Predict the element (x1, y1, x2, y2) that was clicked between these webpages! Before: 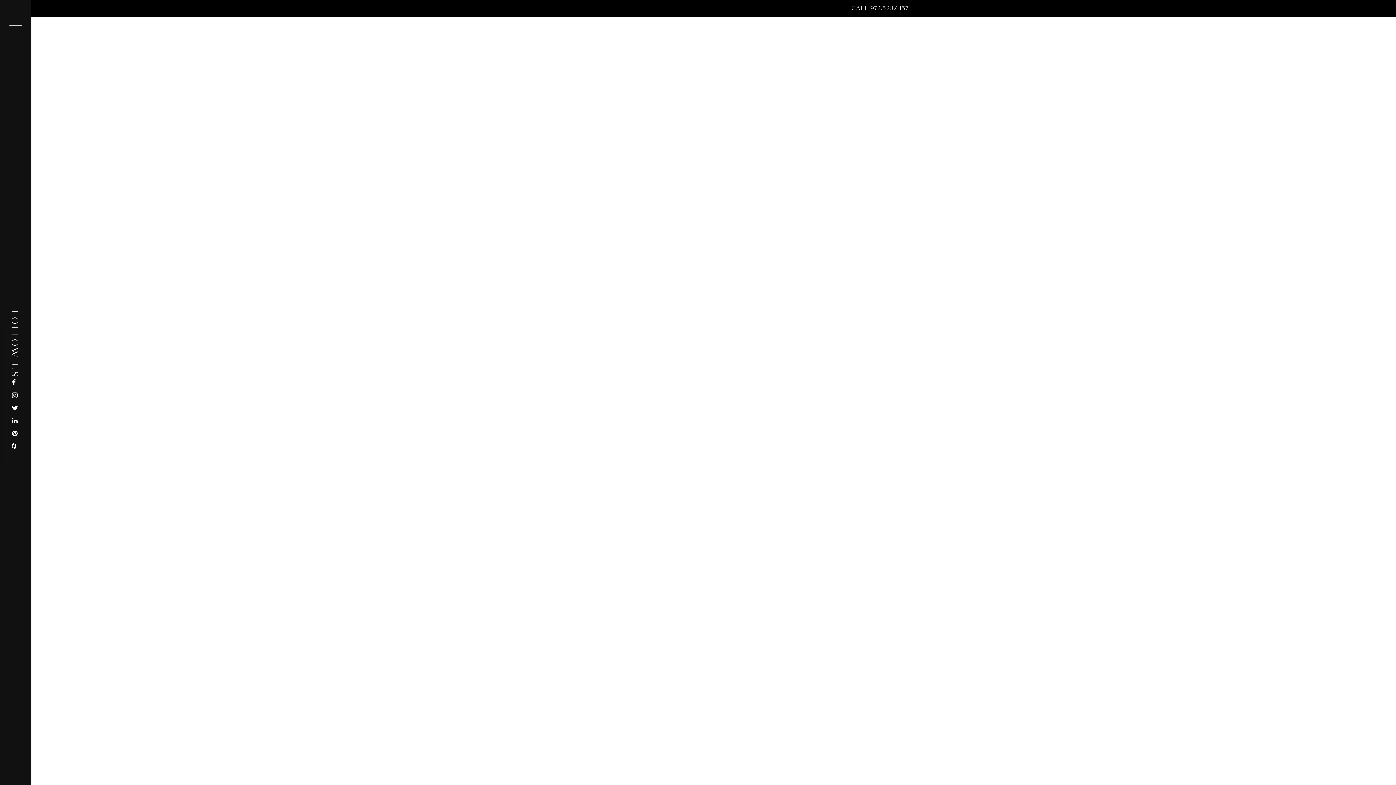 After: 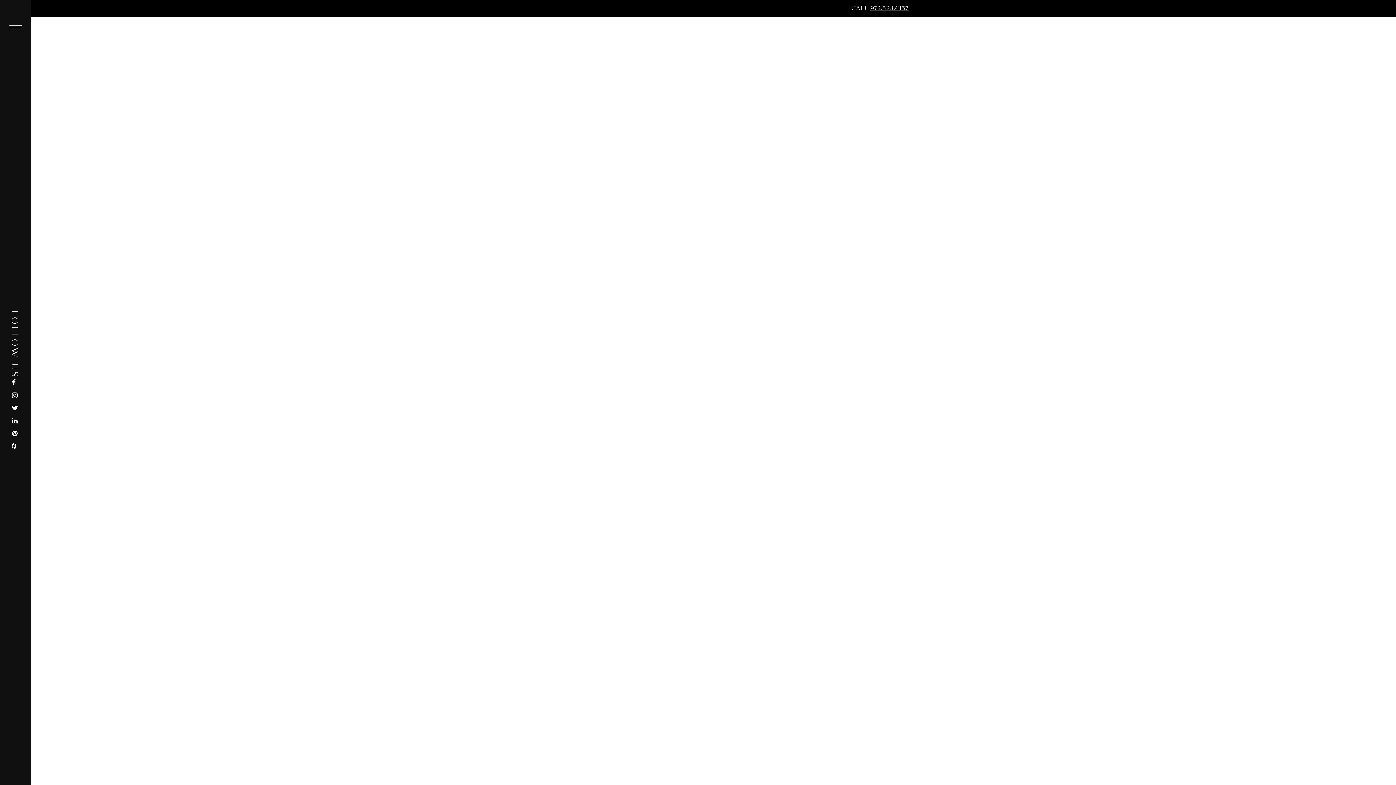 Action: label: 972.523.6157 bbox: (870, 4, 909, 11)